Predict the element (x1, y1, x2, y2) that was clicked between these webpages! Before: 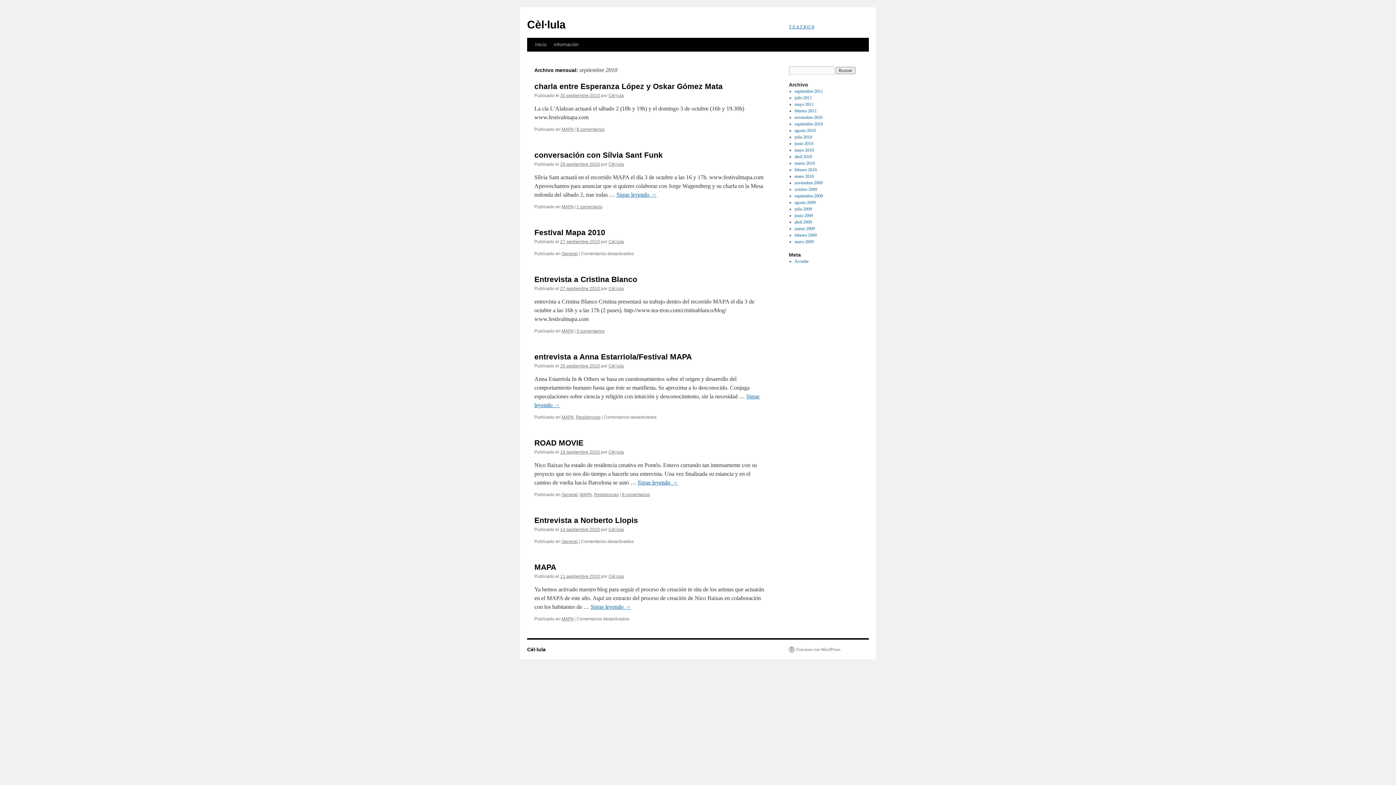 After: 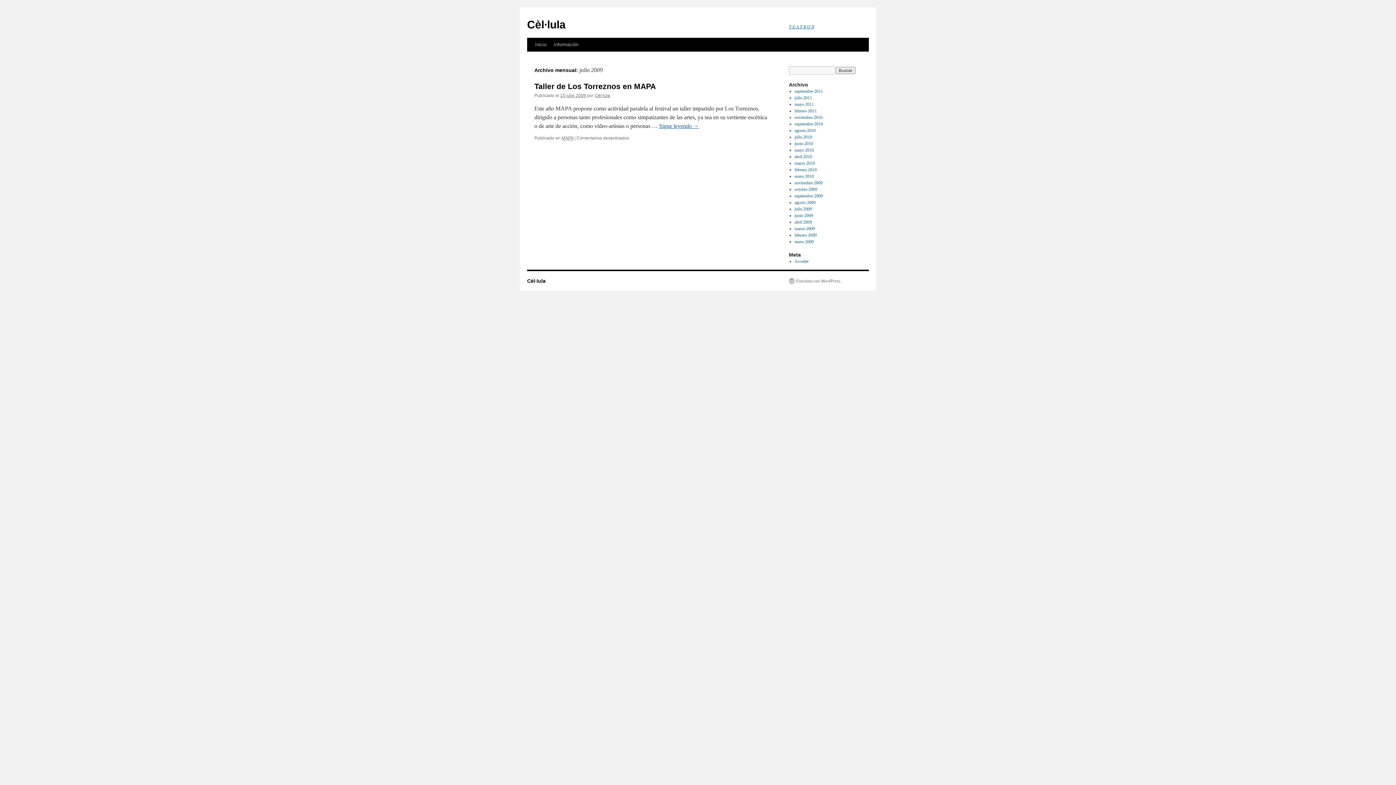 Action: bbox: (794, 206, 812, 211) label: julio 2009